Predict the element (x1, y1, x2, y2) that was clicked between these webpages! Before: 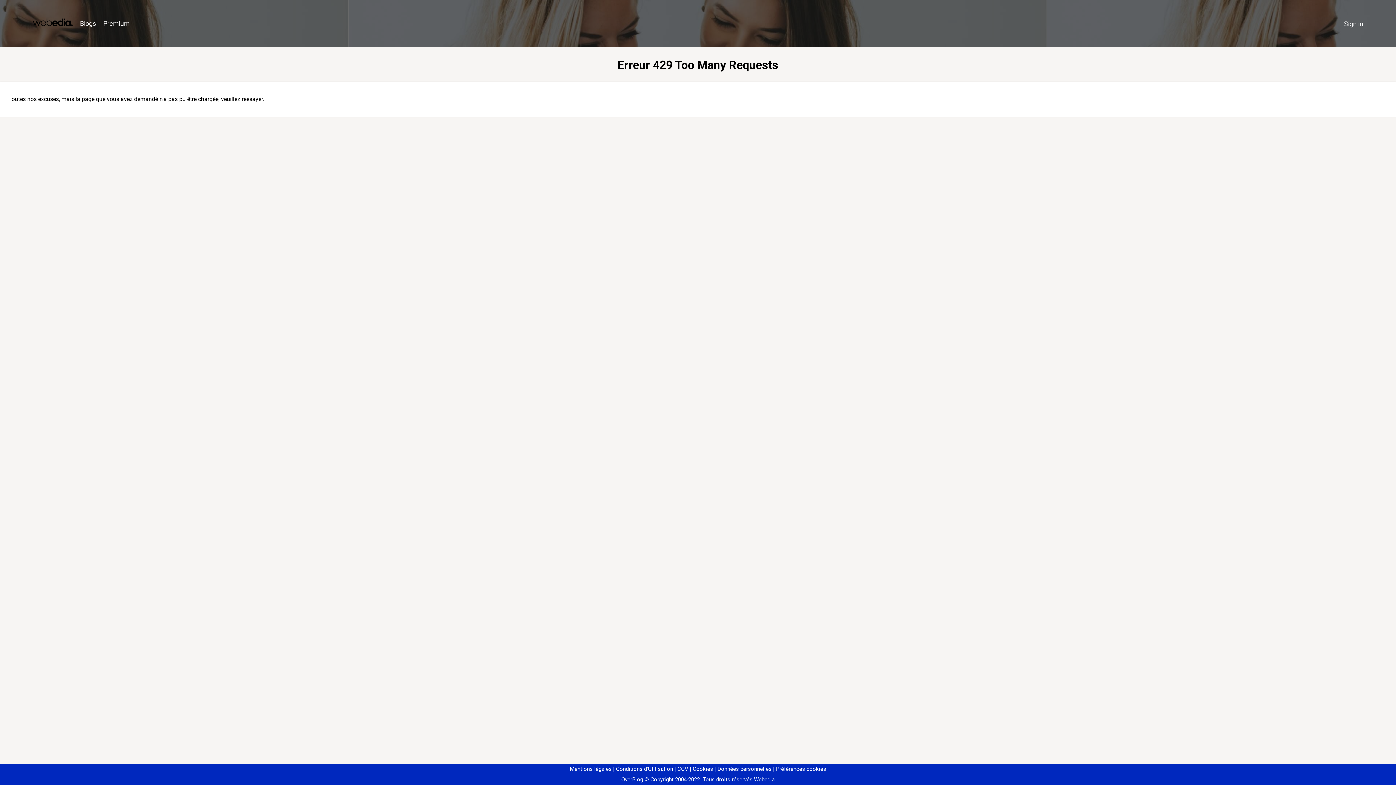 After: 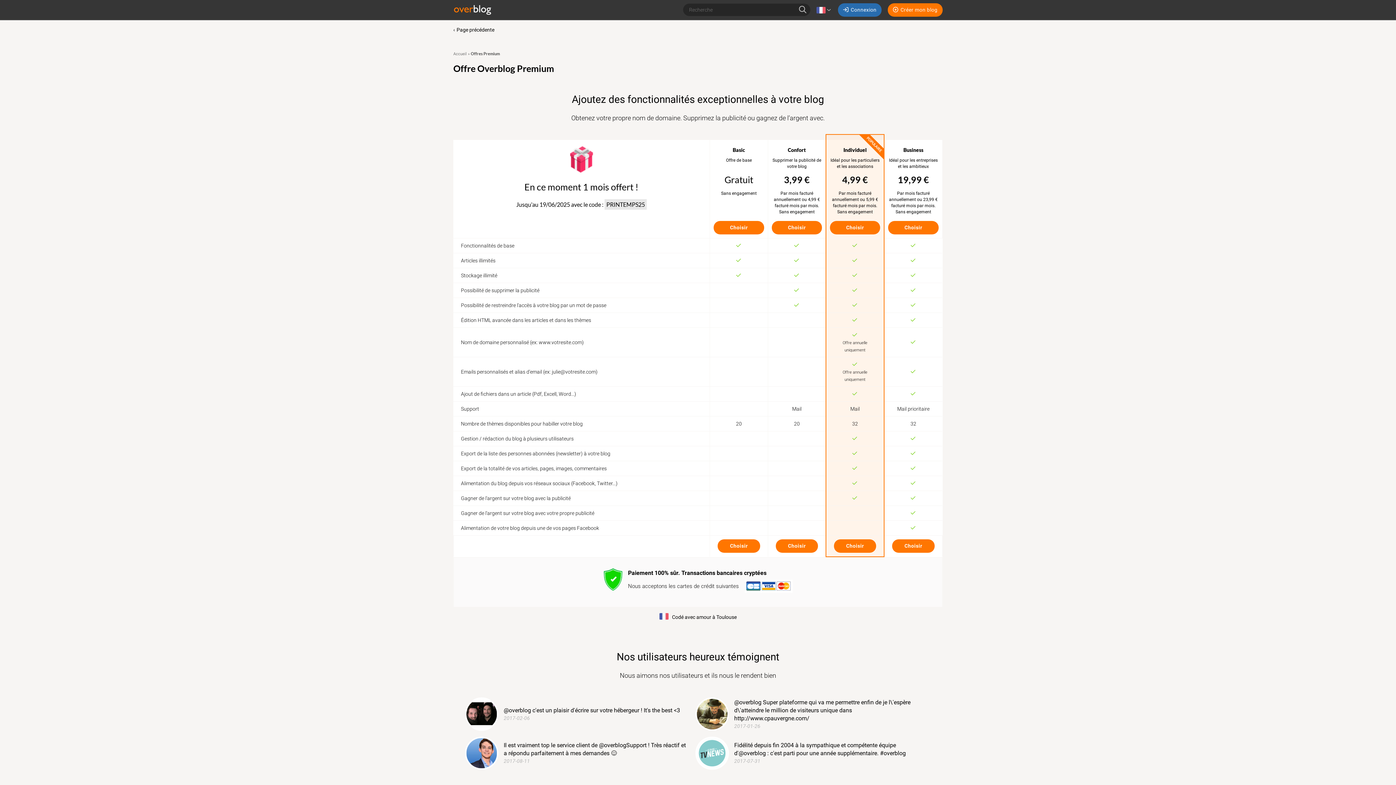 Action: bbox: (99, 16, 133, 31) label: Premium